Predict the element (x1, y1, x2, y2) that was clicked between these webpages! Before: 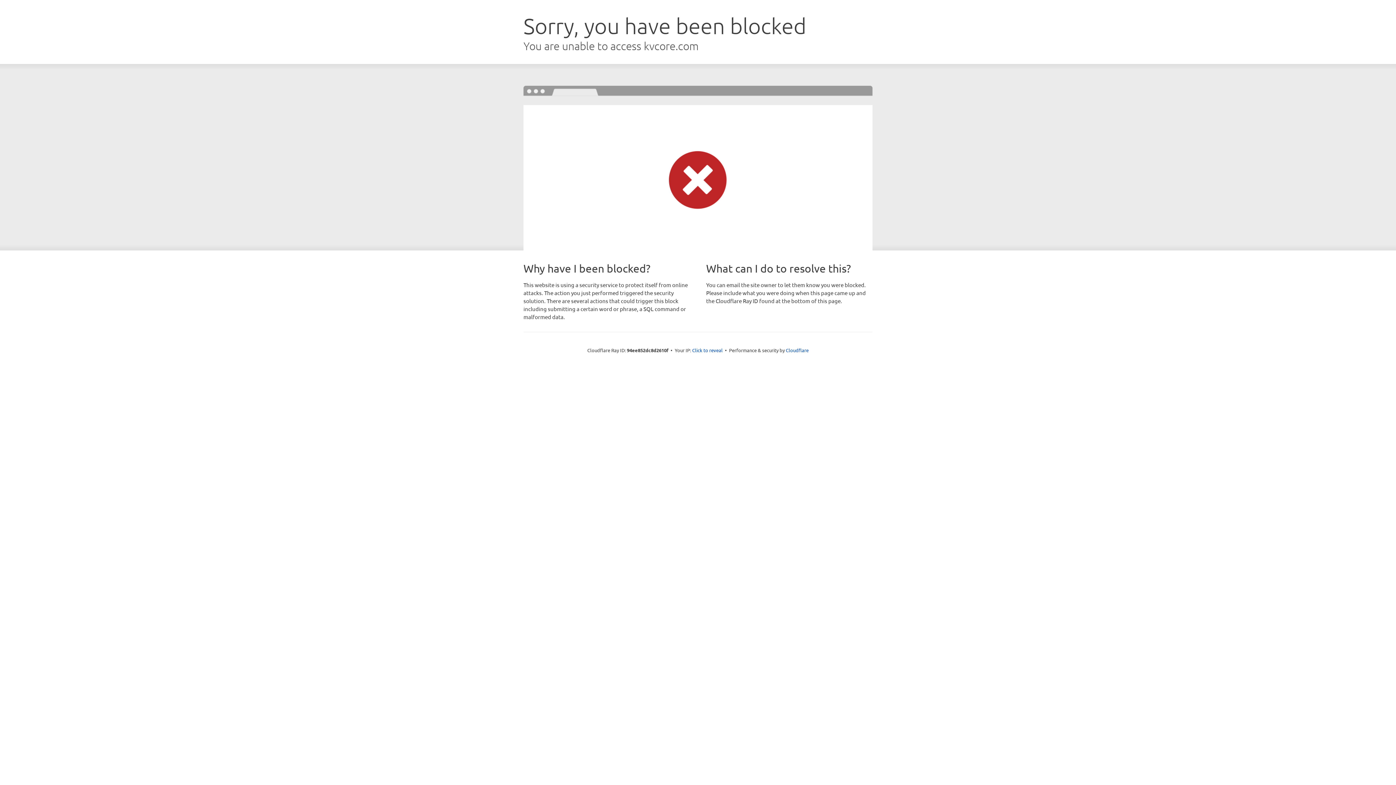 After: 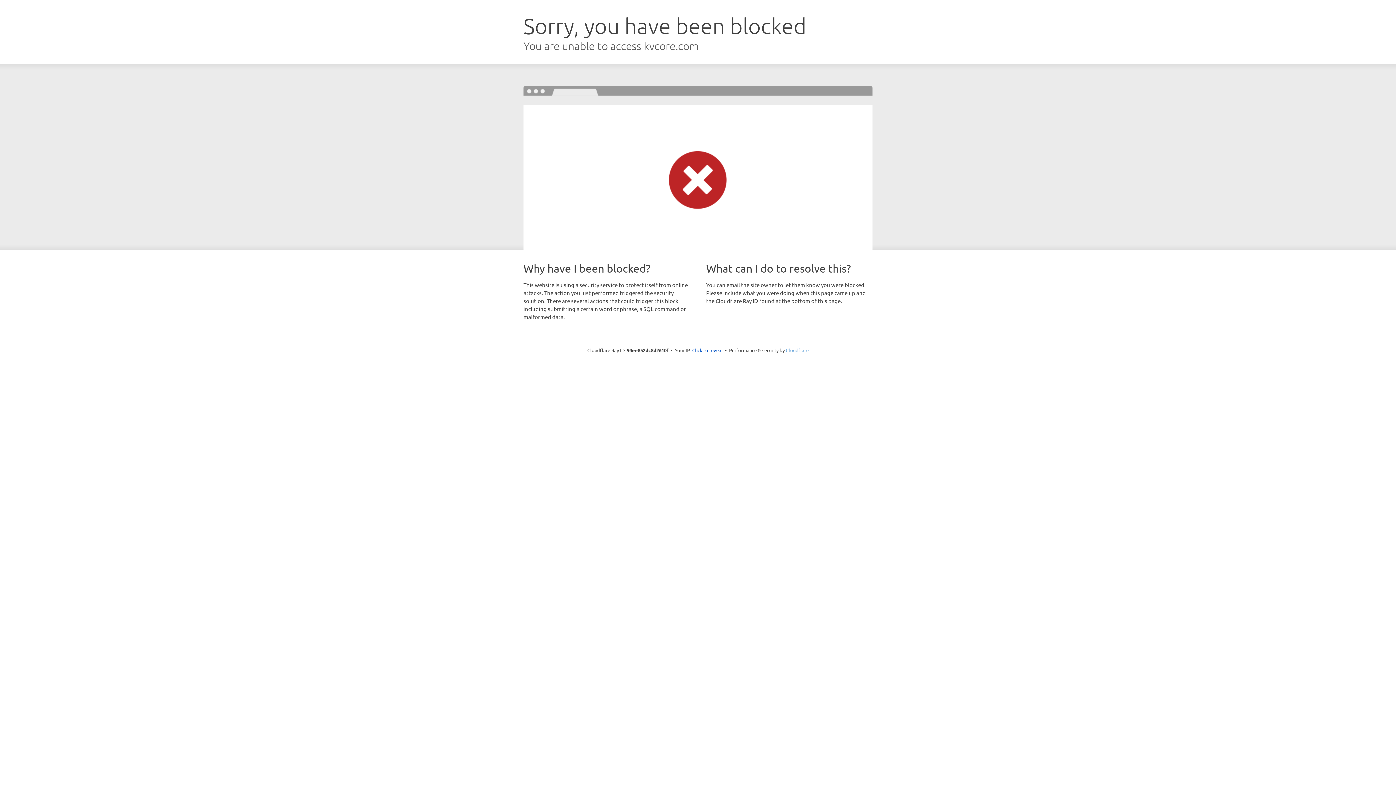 Action: label: Cloudflare bbox: (786, 347, 808, 353)